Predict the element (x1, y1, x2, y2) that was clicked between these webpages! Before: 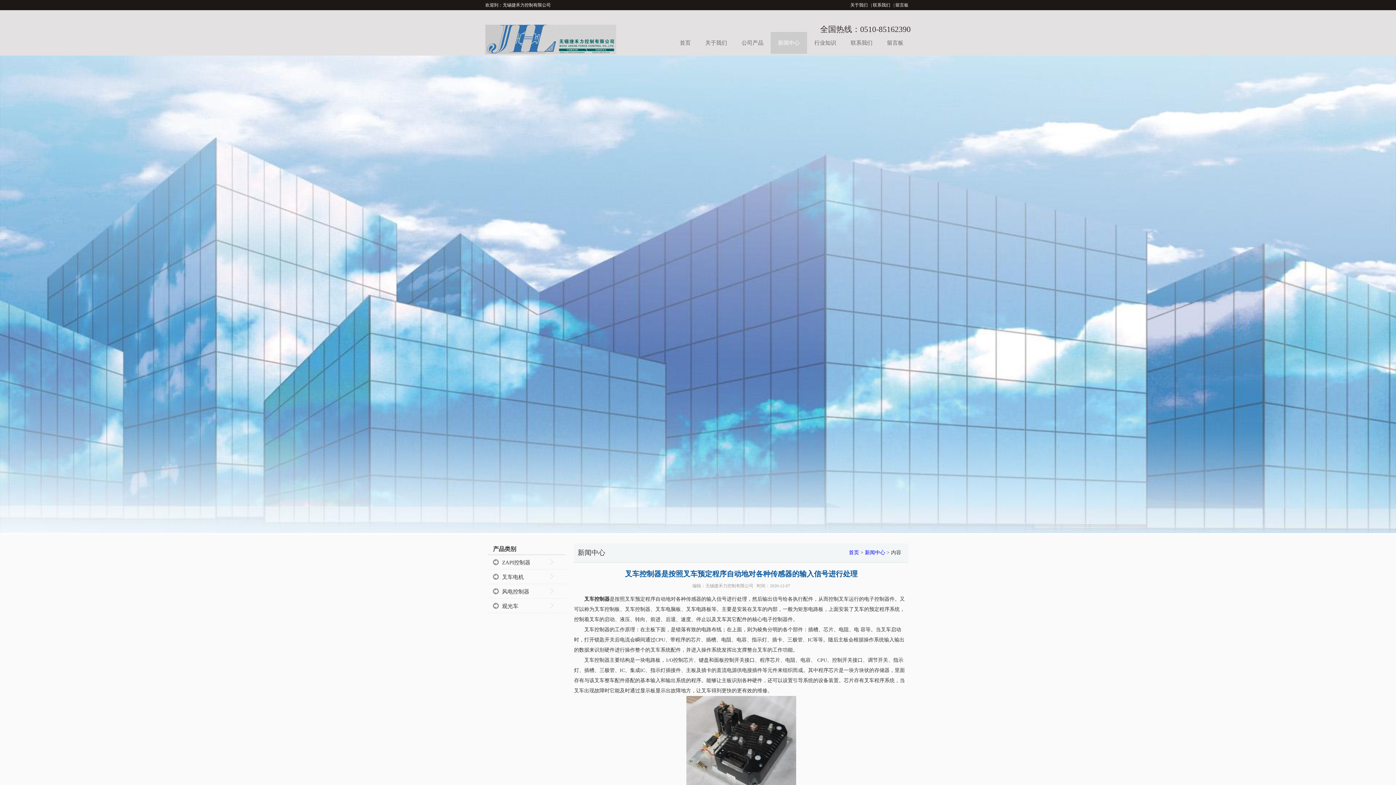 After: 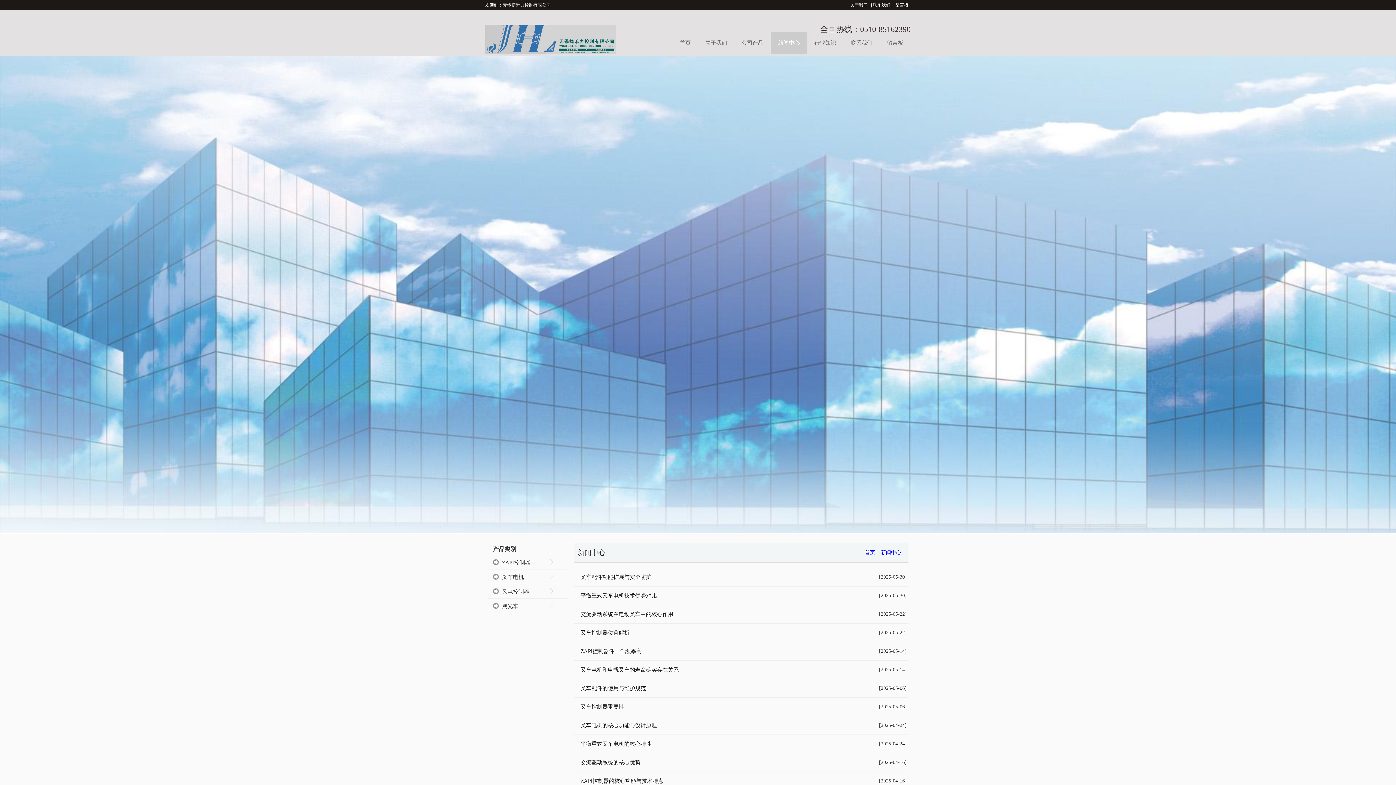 Action: bbox: (770, 32, 807, 53) label: 新闻中心